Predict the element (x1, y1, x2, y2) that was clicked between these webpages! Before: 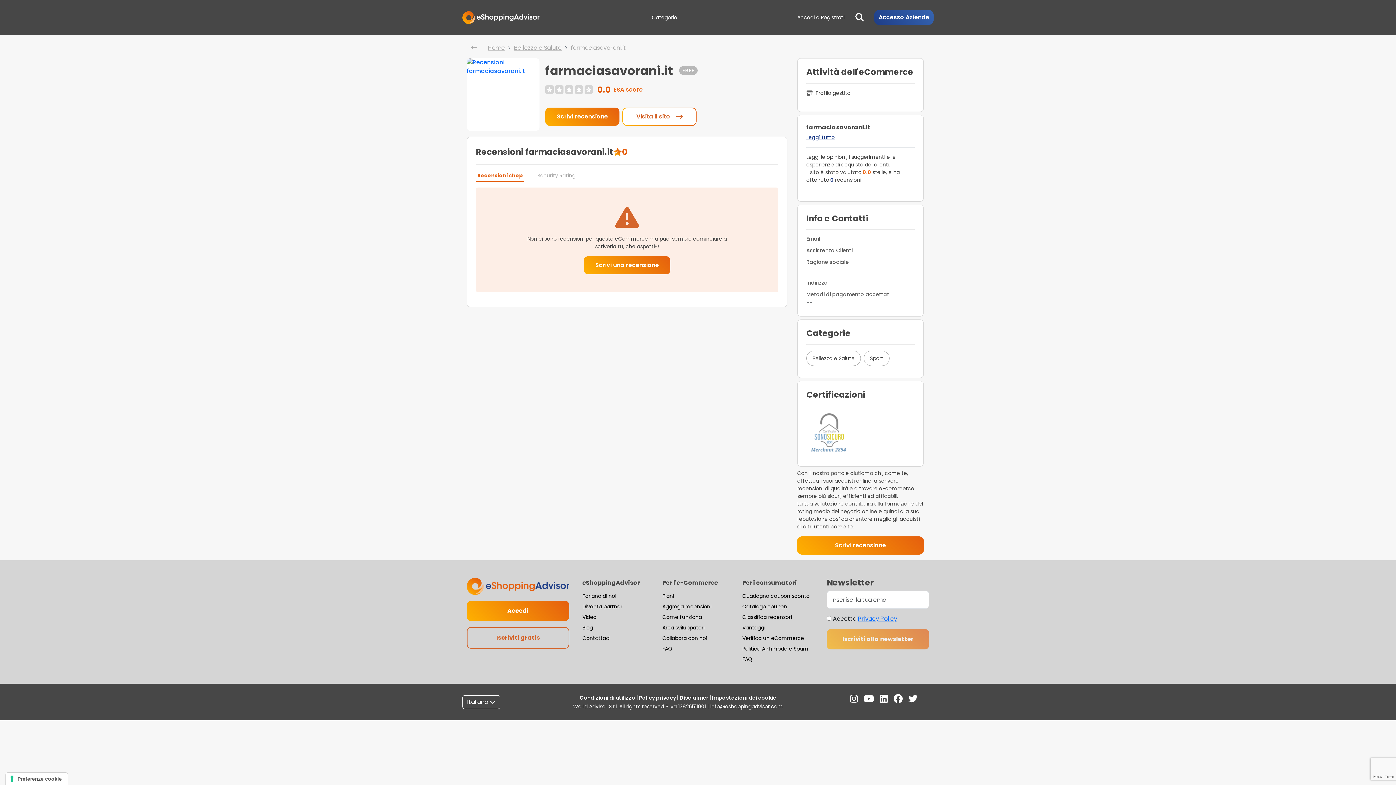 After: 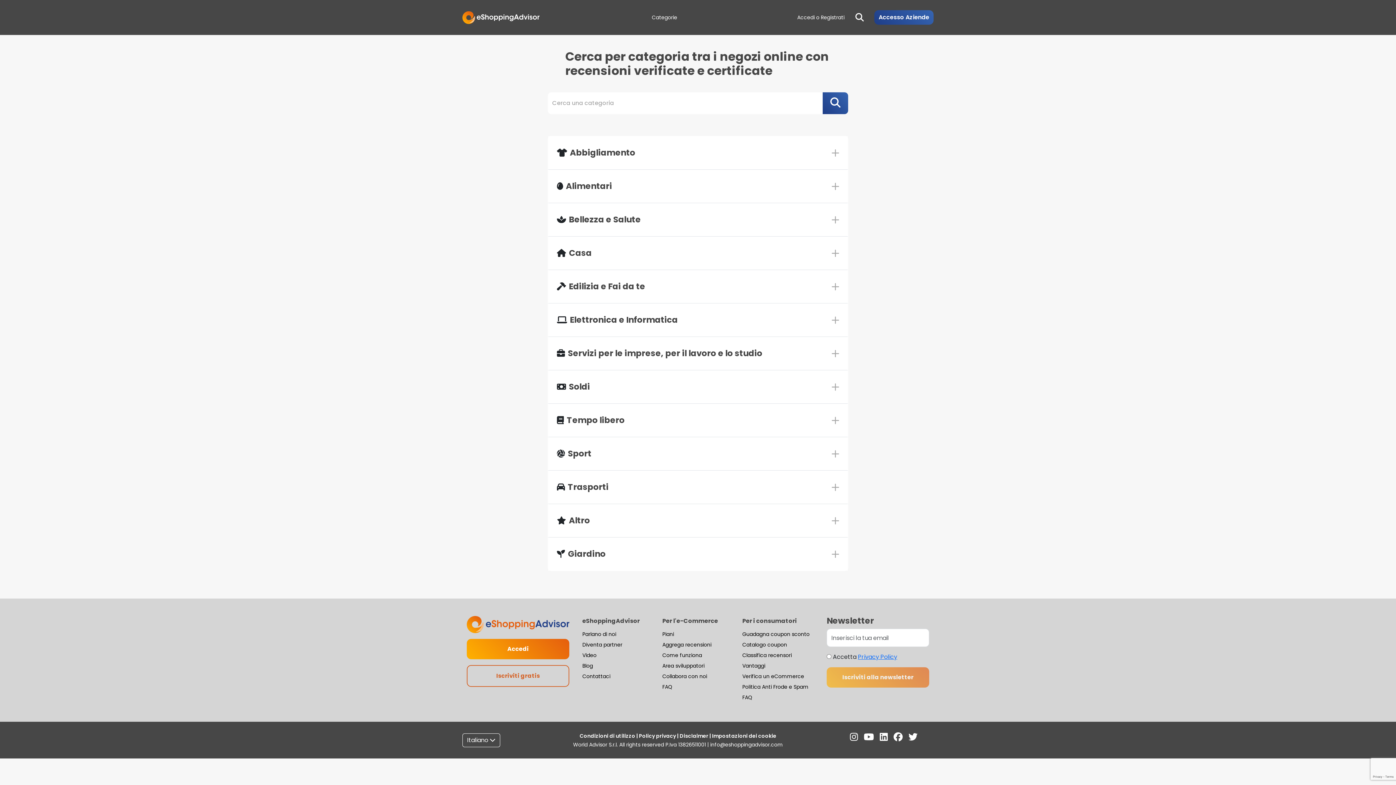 Action: bbox: (647, 11, 682, 23) label: Categorie